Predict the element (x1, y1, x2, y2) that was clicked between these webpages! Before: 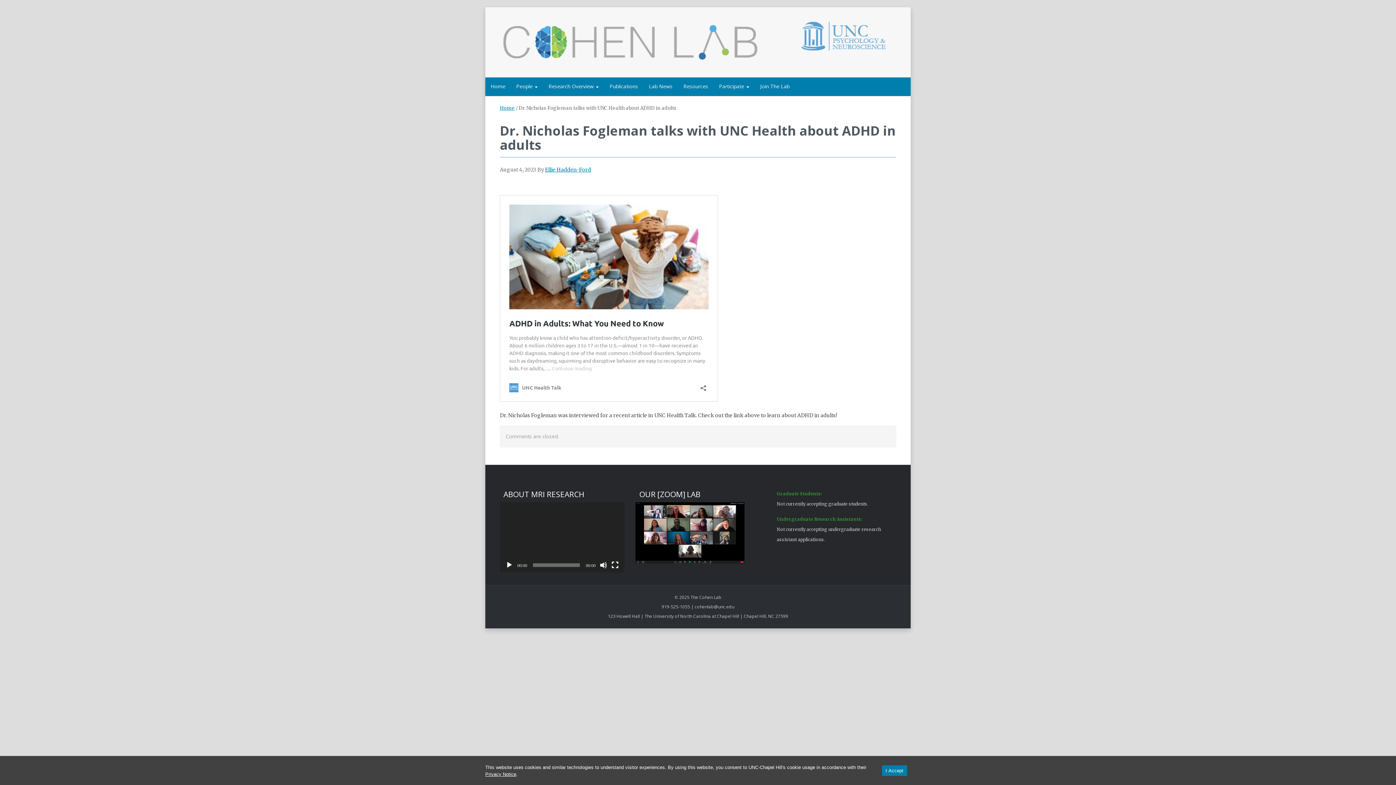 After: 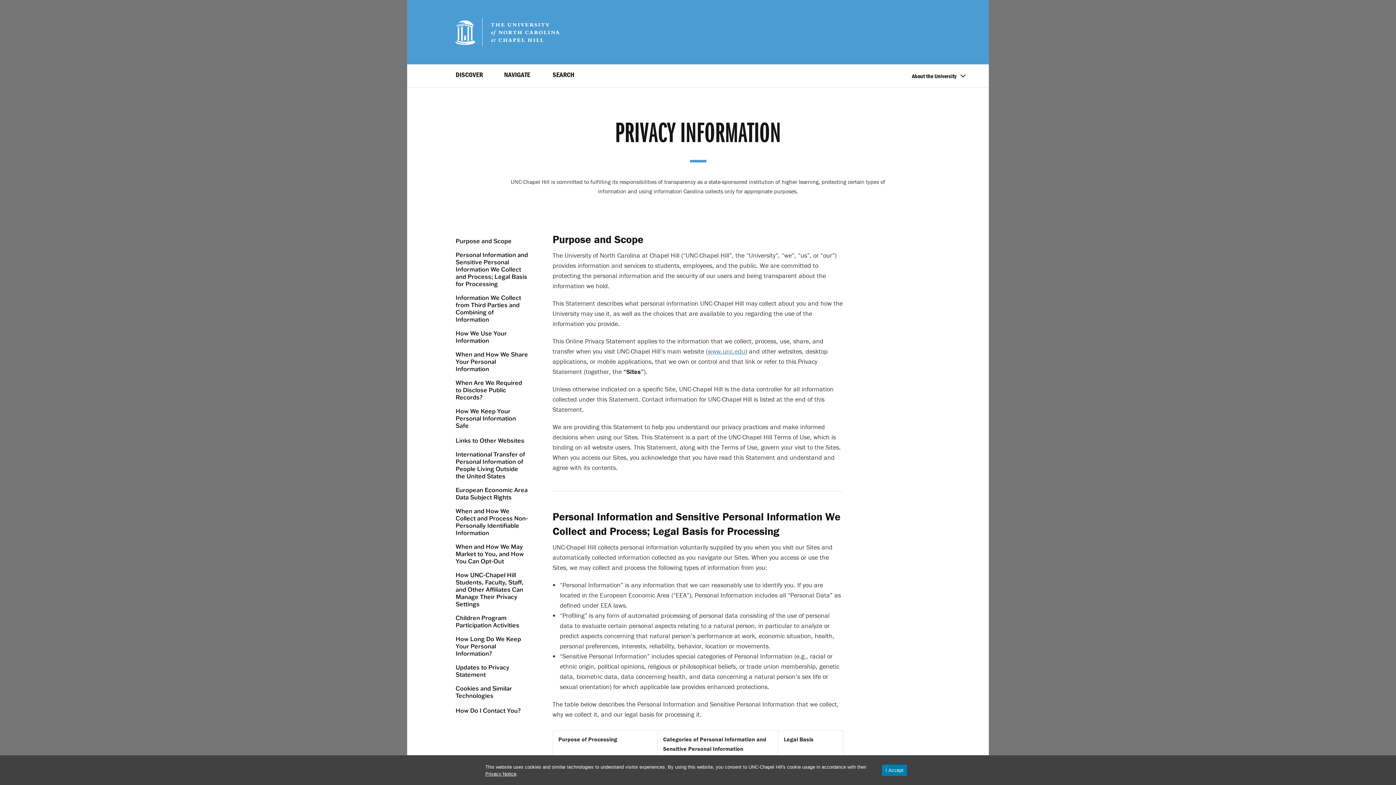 Action: label: Privacy Notice bbox: (485, 771, 516, 777)